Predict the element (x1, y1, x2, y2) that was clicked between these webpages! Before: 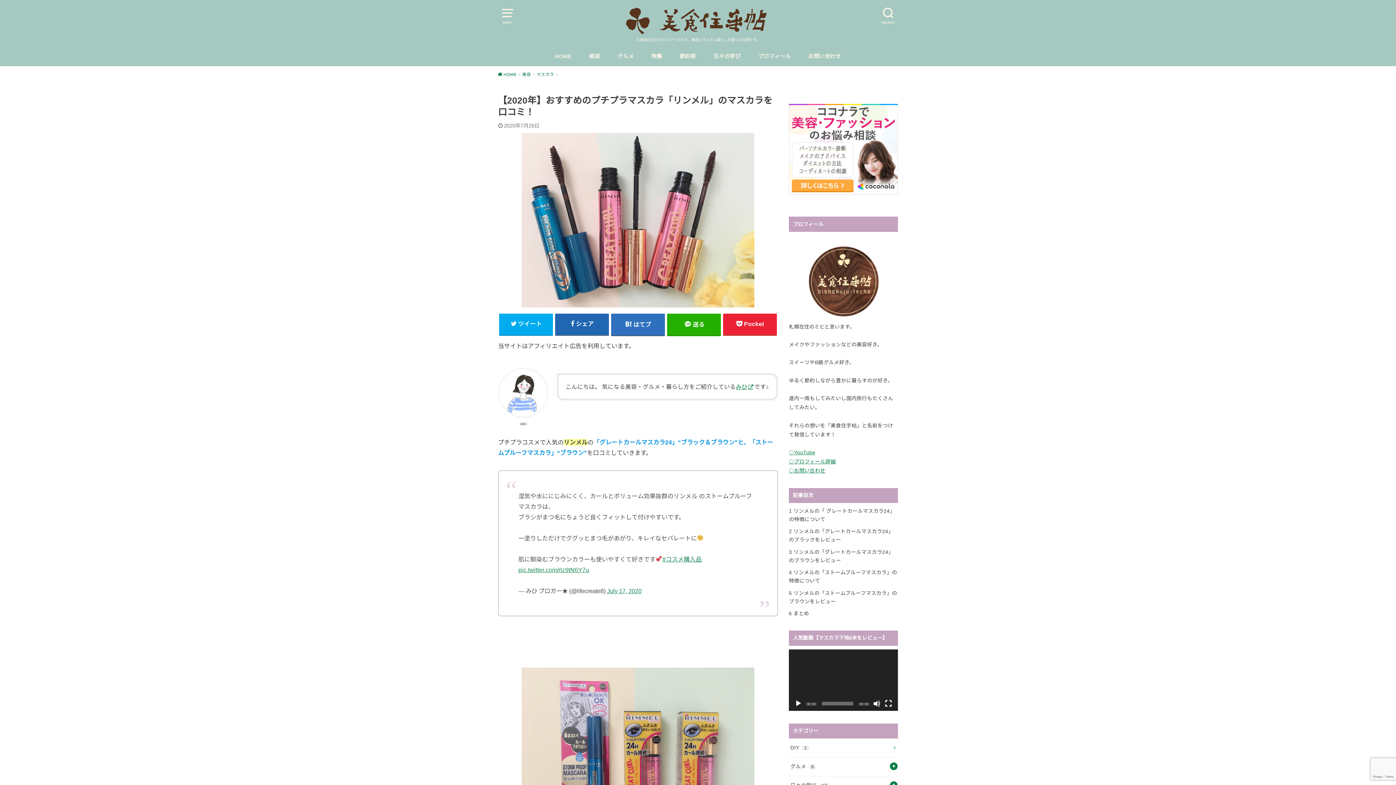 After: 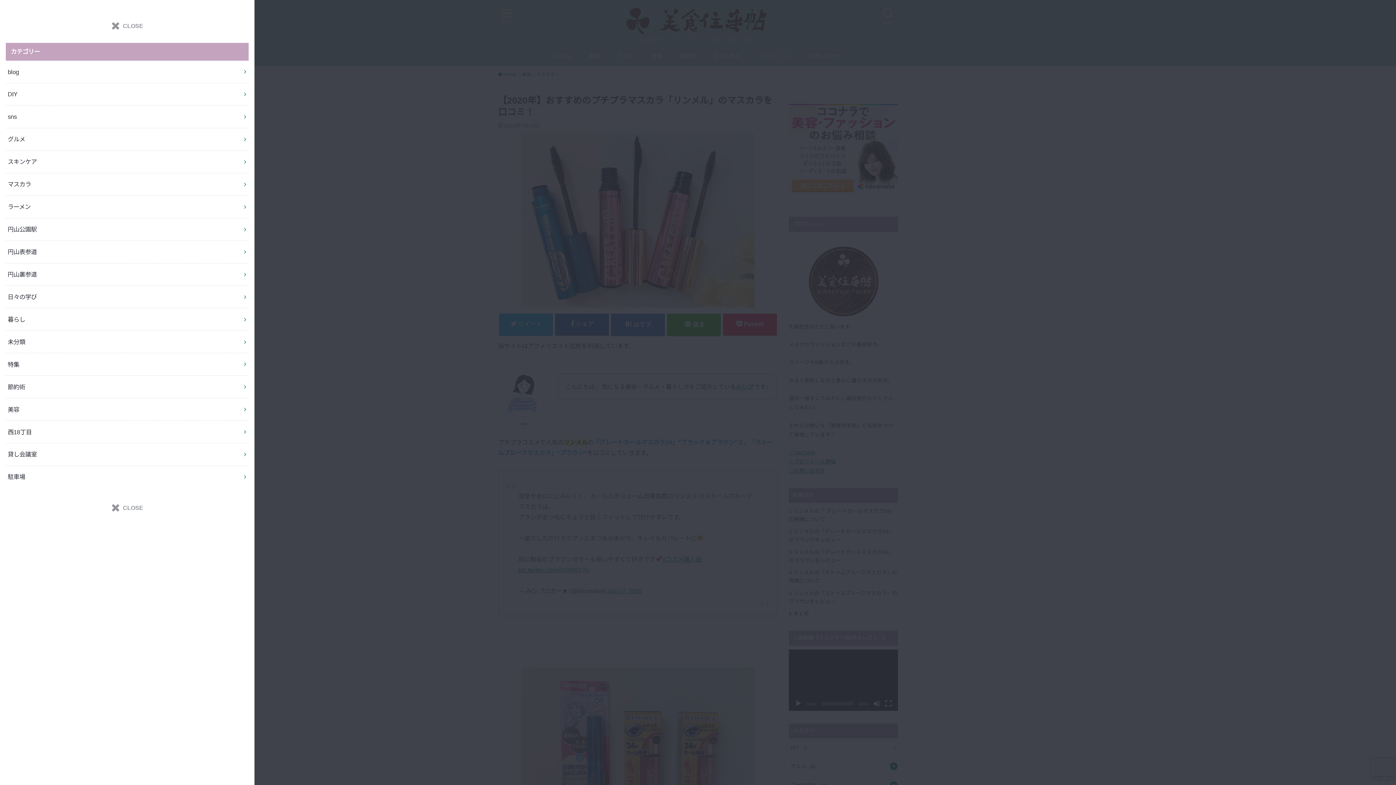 Action: bbox: (498, 5, 516, 23) label: MENU